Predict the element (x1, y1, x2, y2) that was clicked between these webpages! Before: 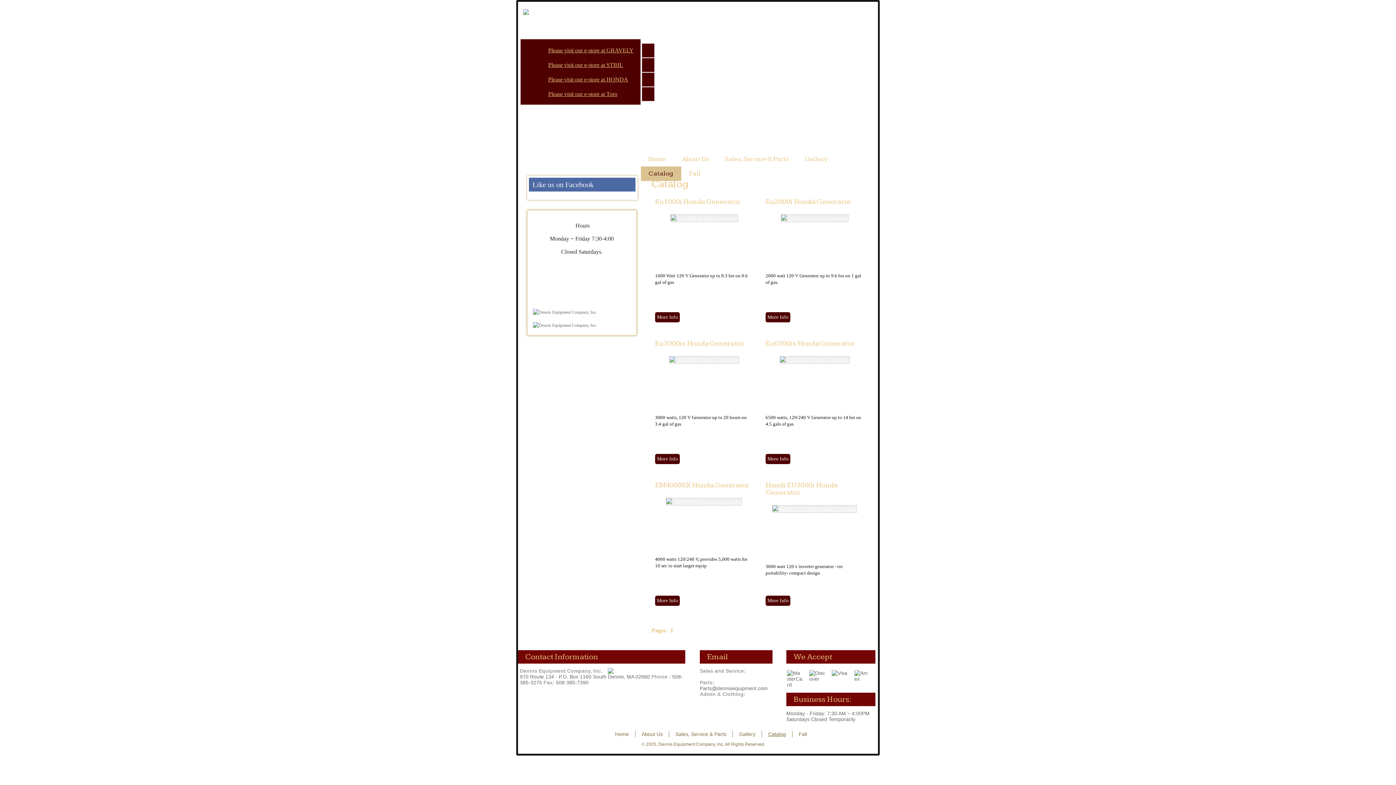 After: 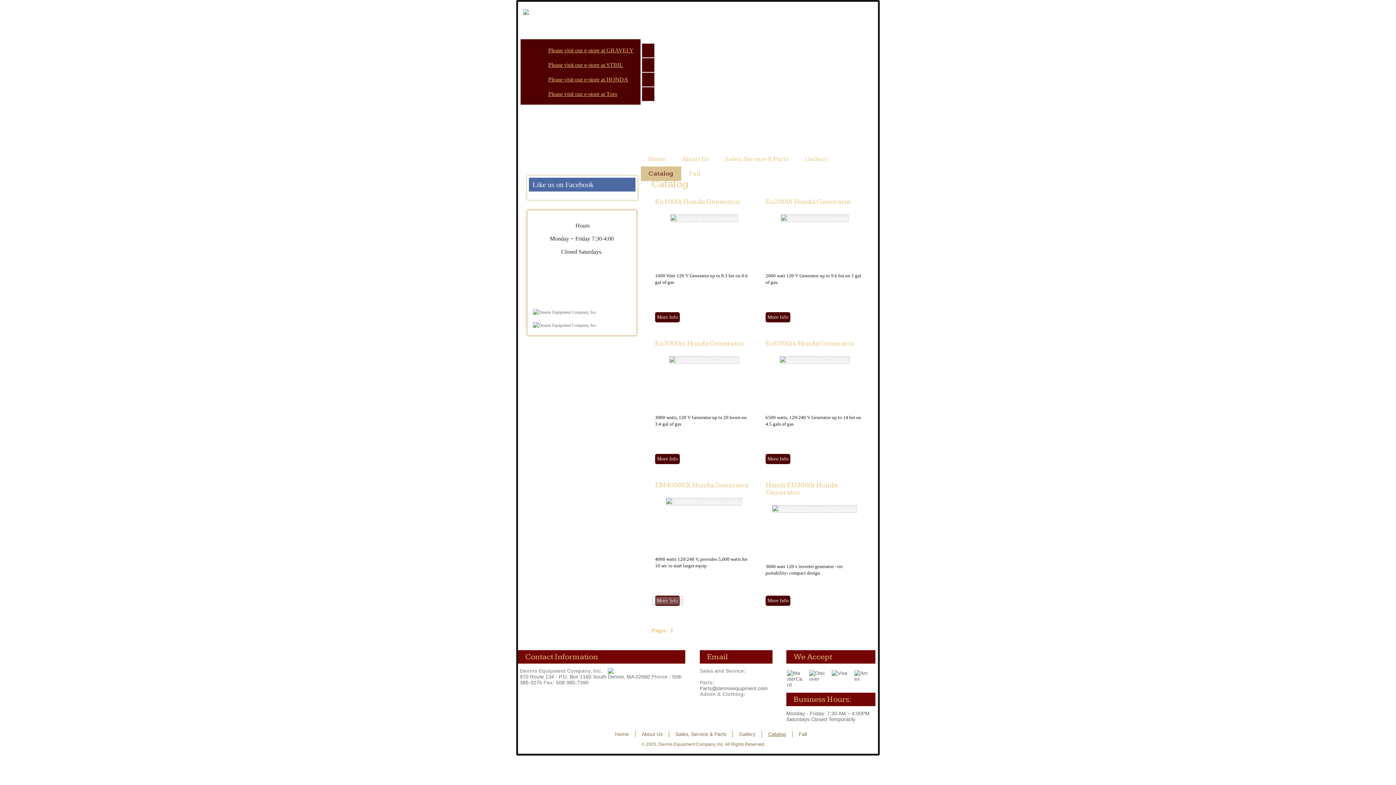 Action: label: More Info bbox: (655, 596, 680, 606)